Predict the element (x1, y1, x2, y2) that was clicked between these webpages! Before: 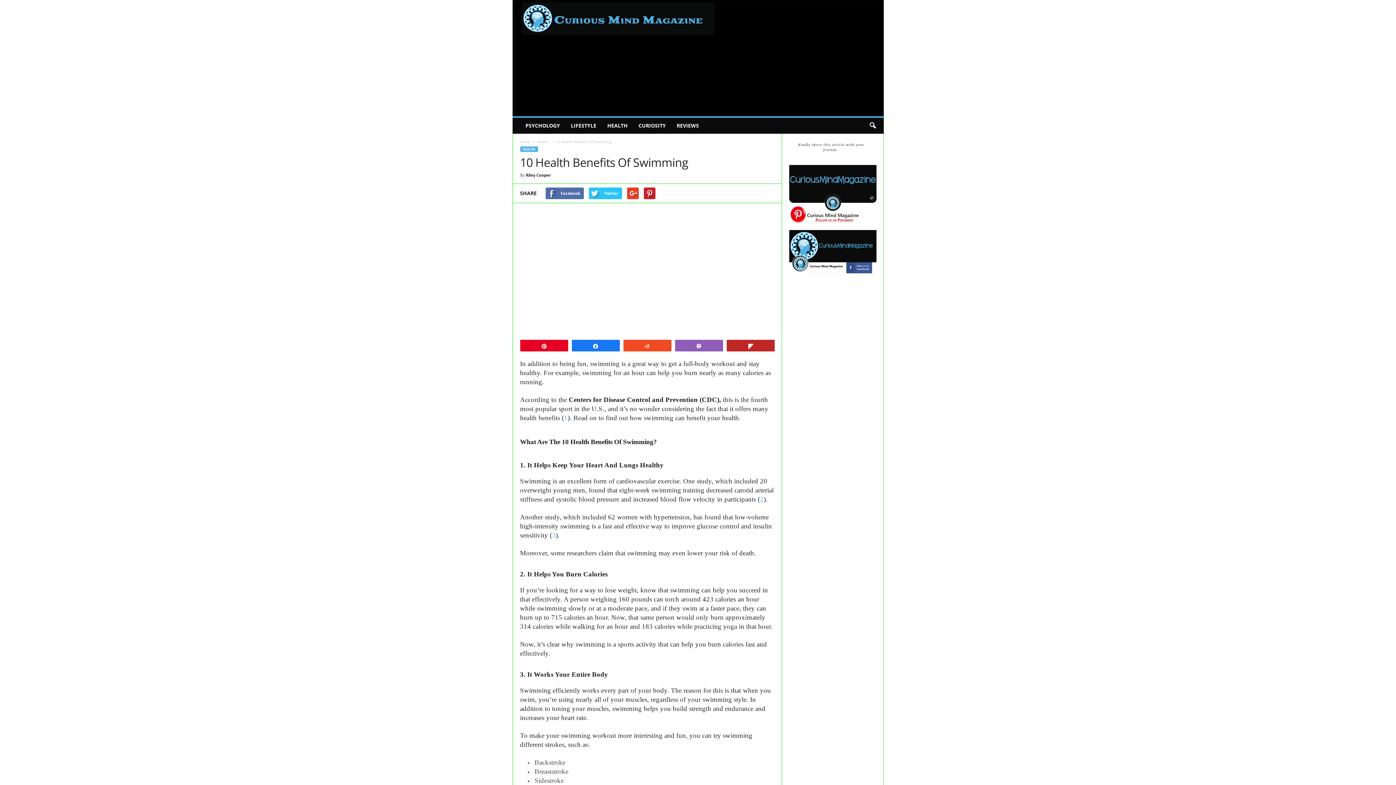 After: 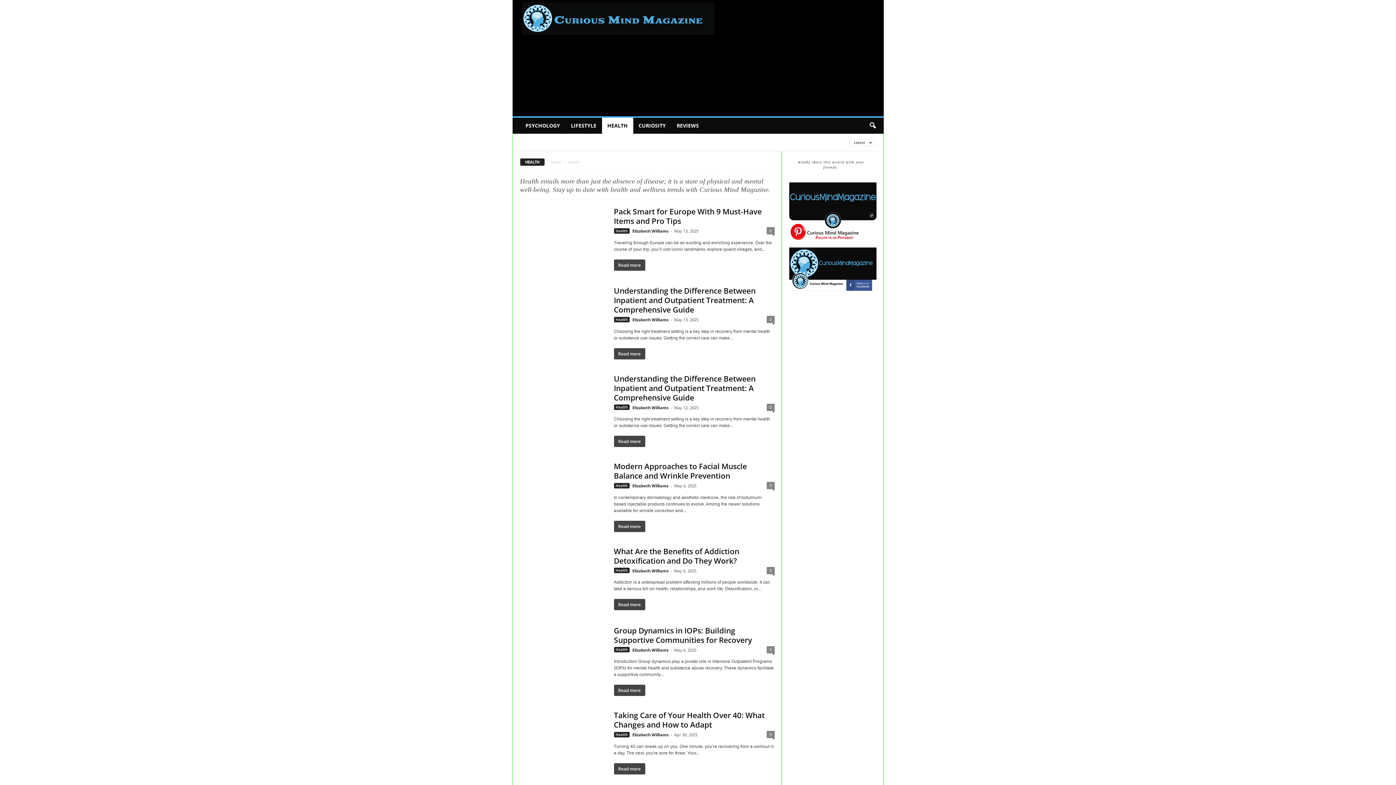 Action: label: HEALTH bbox: (520, 146, 538, 152)